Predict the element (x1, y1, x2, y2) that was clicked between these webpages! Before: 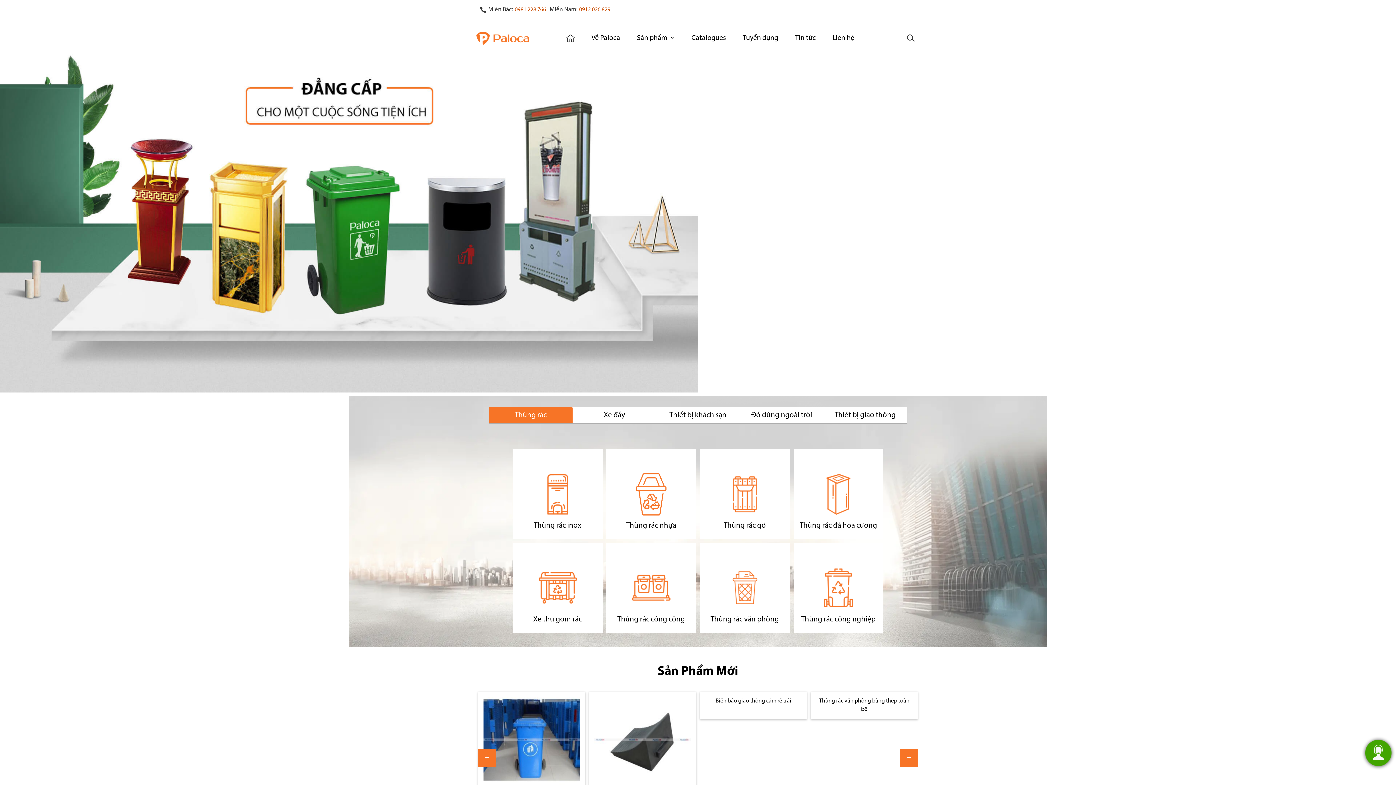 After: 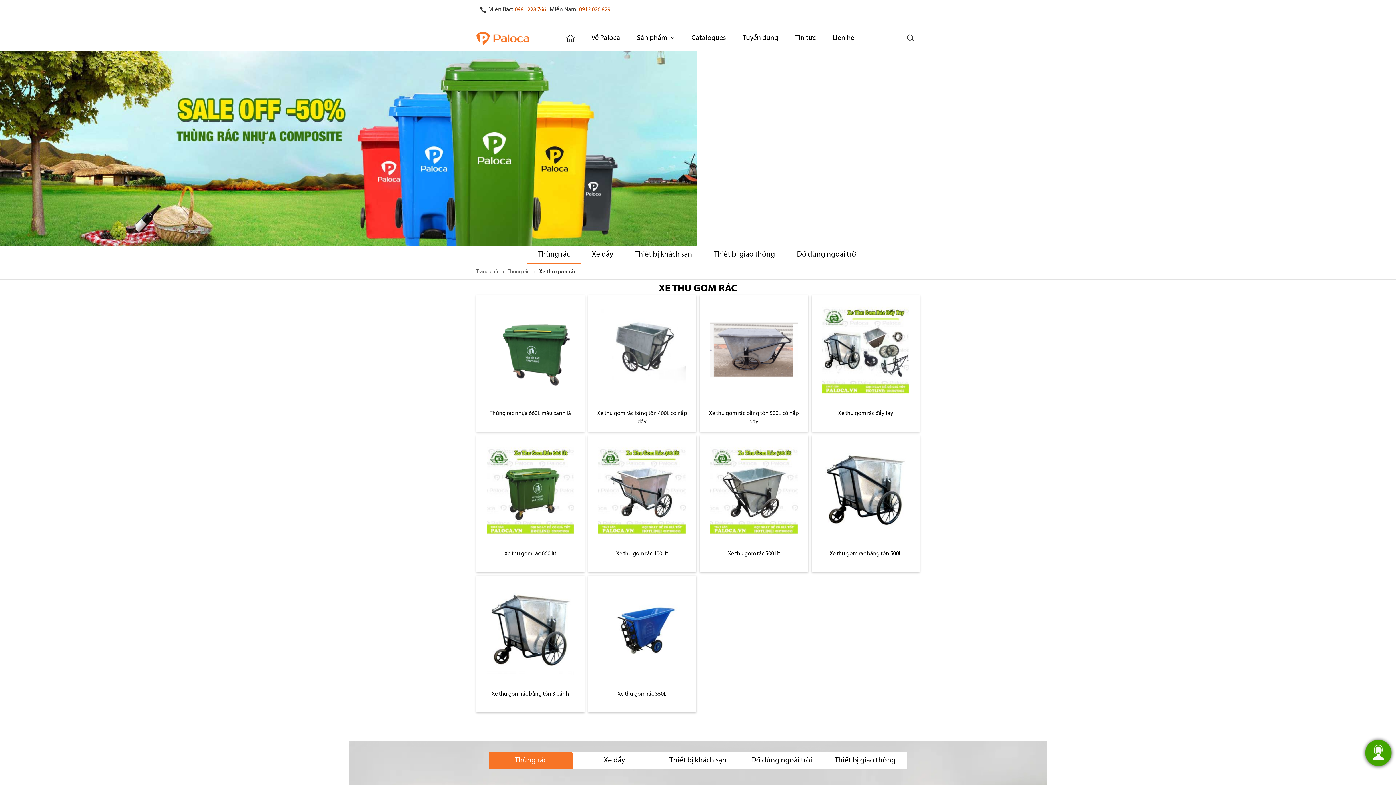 Action: bbox: (533, 615, 582, 623) label: Xe thu gom rác